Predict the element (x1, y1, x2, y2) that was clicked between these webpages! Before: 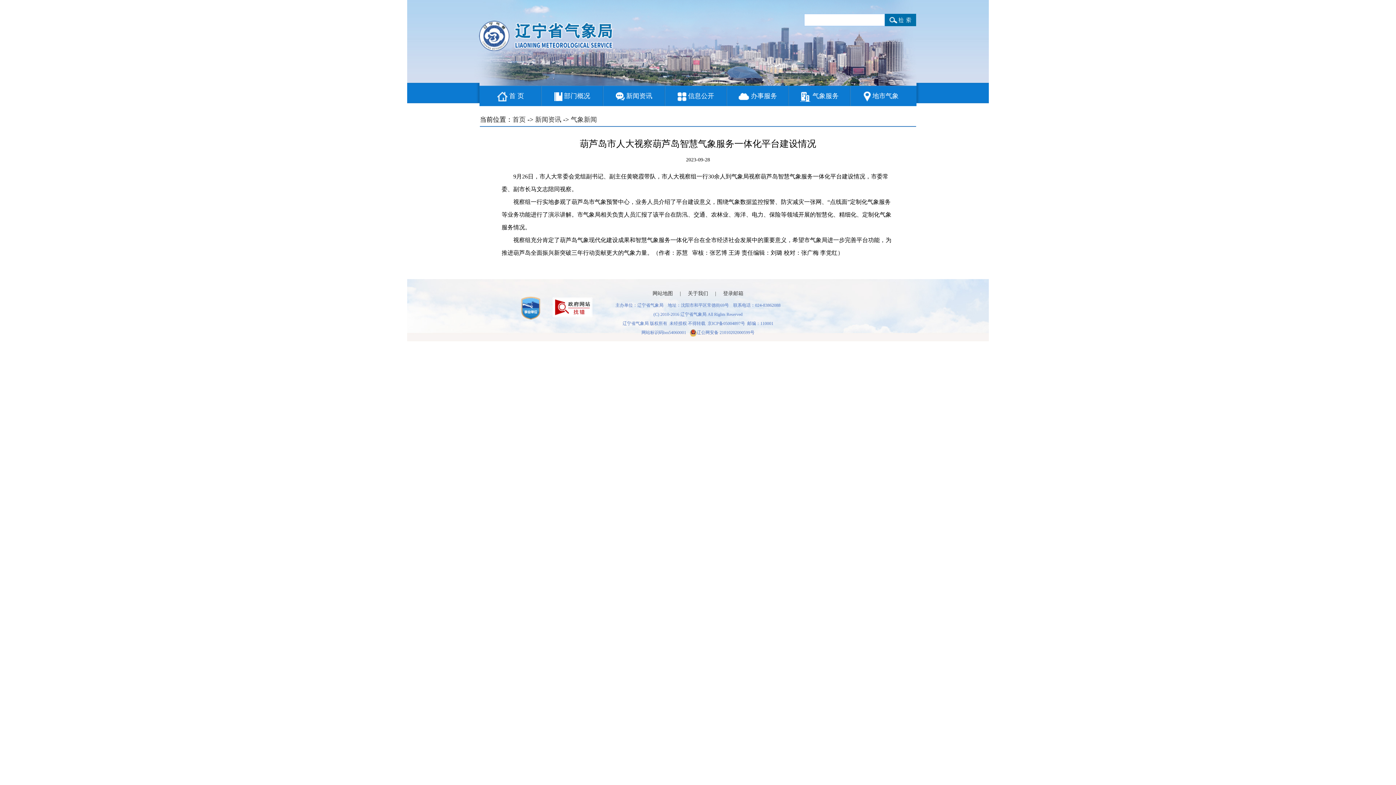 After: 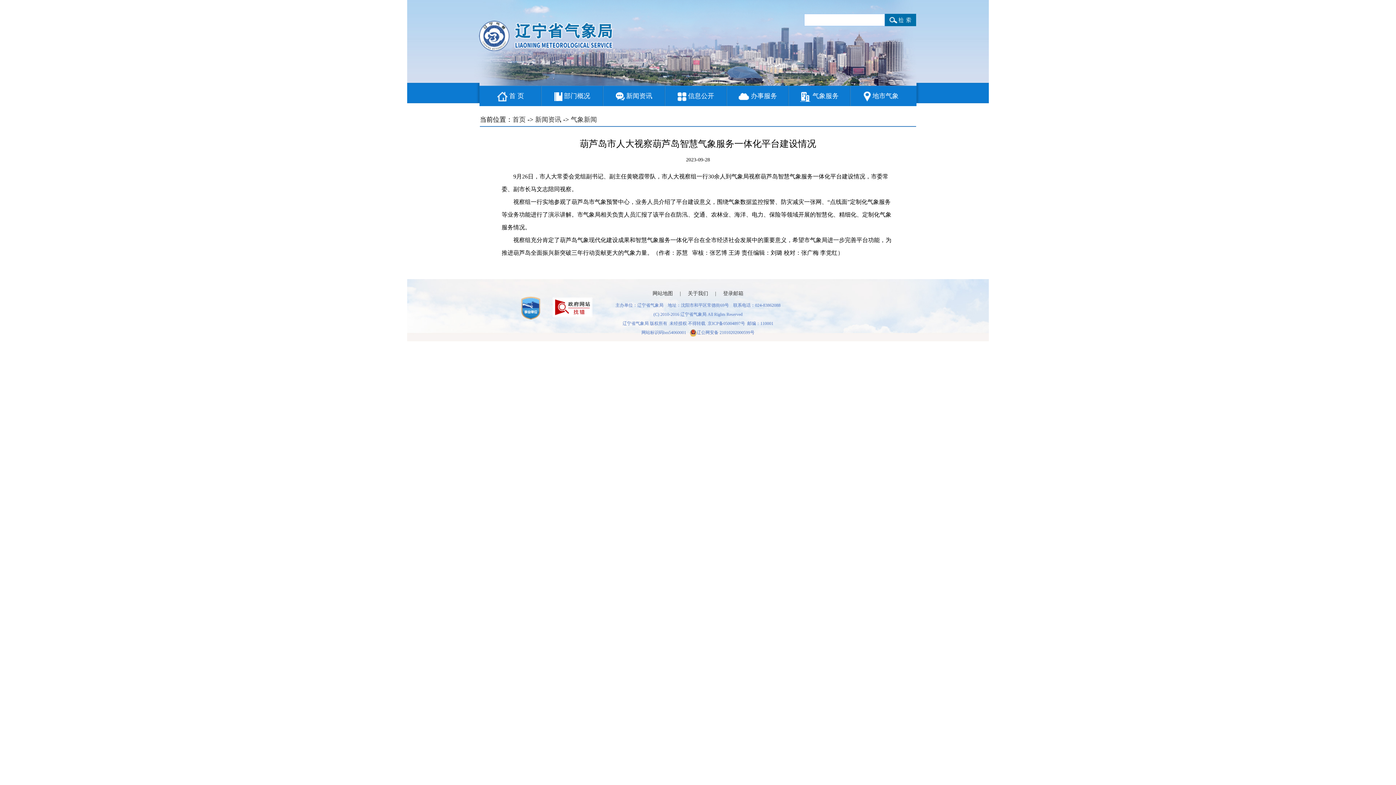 Action: bbox: (535, 116, 561, 123) label: 新闻资讯